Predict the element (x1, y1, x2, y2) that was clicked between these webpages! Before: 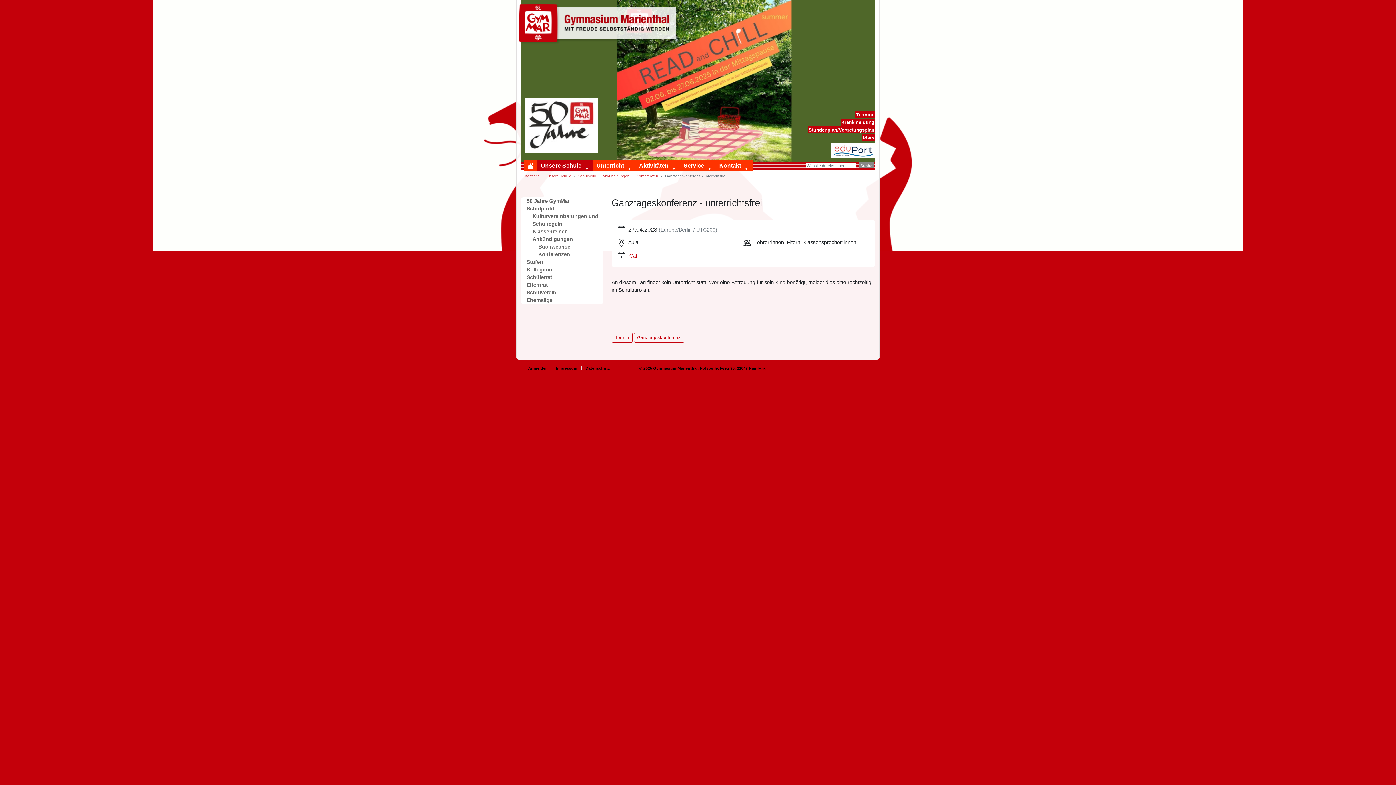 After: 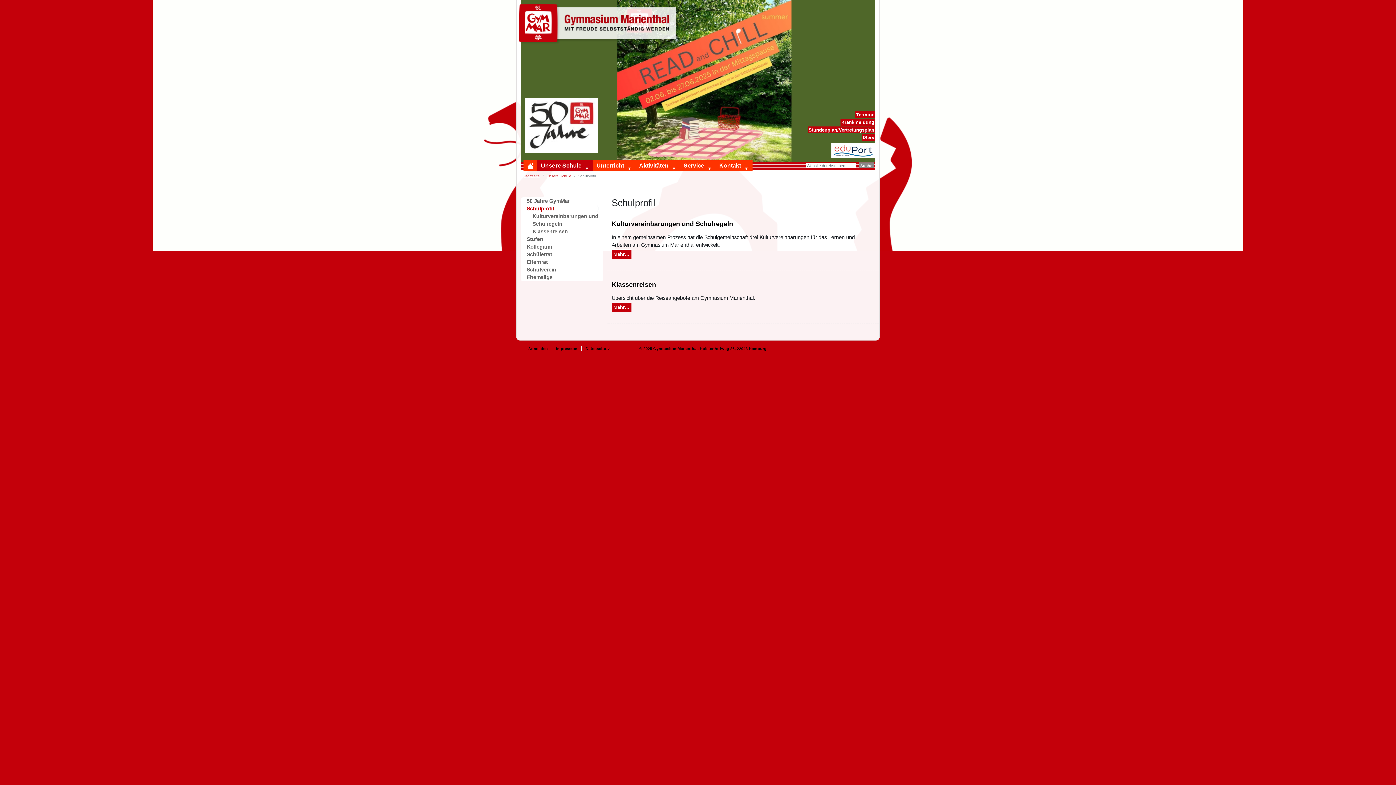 Action: bbox: (521, 205, 603, 212) label: Schulprofil